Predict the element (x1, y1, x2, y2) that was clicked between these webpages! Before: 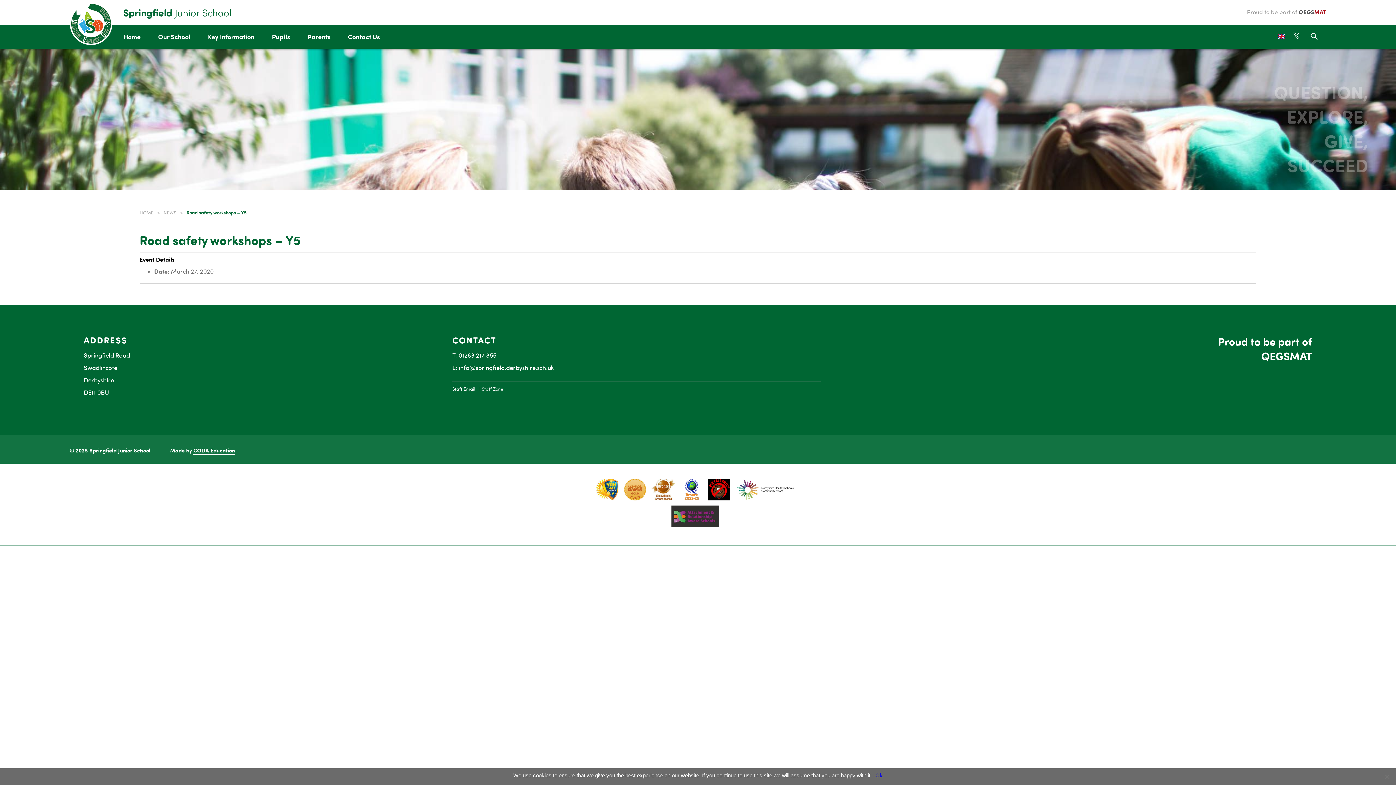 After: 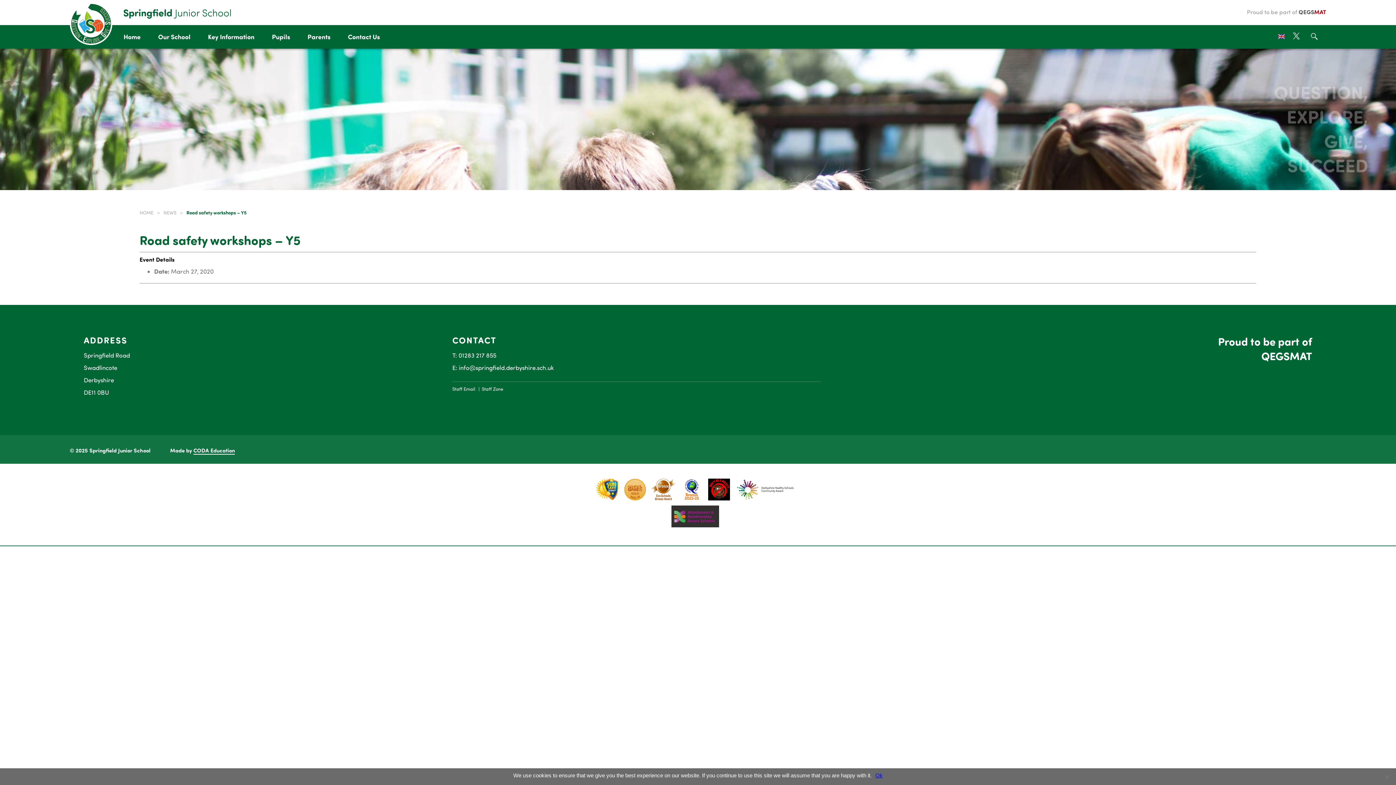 Action: label: Staff Zone bbox: (481, 386, 503, 392)